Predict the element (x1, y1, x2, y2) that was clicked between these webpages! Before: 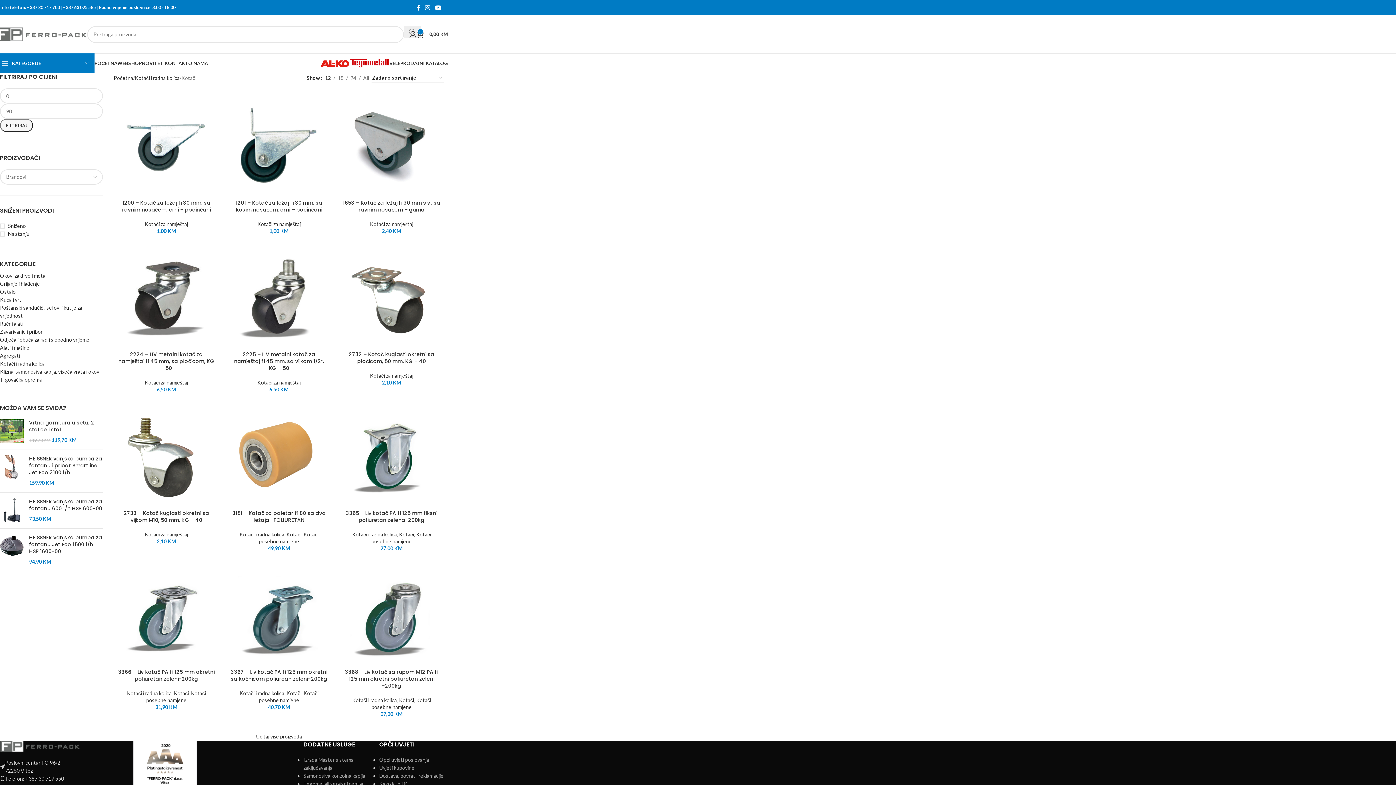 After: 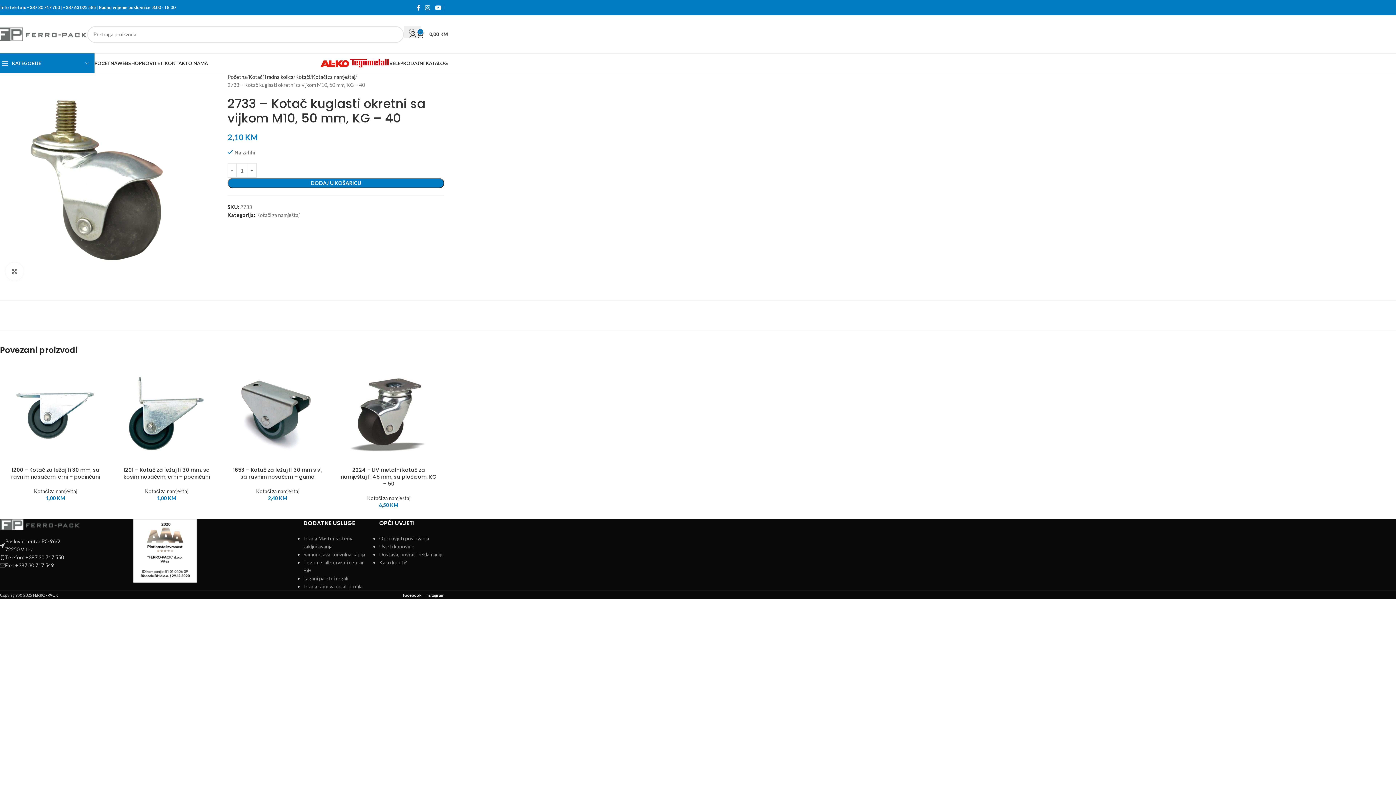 Action: bbox: (113, 404, 219, 510)